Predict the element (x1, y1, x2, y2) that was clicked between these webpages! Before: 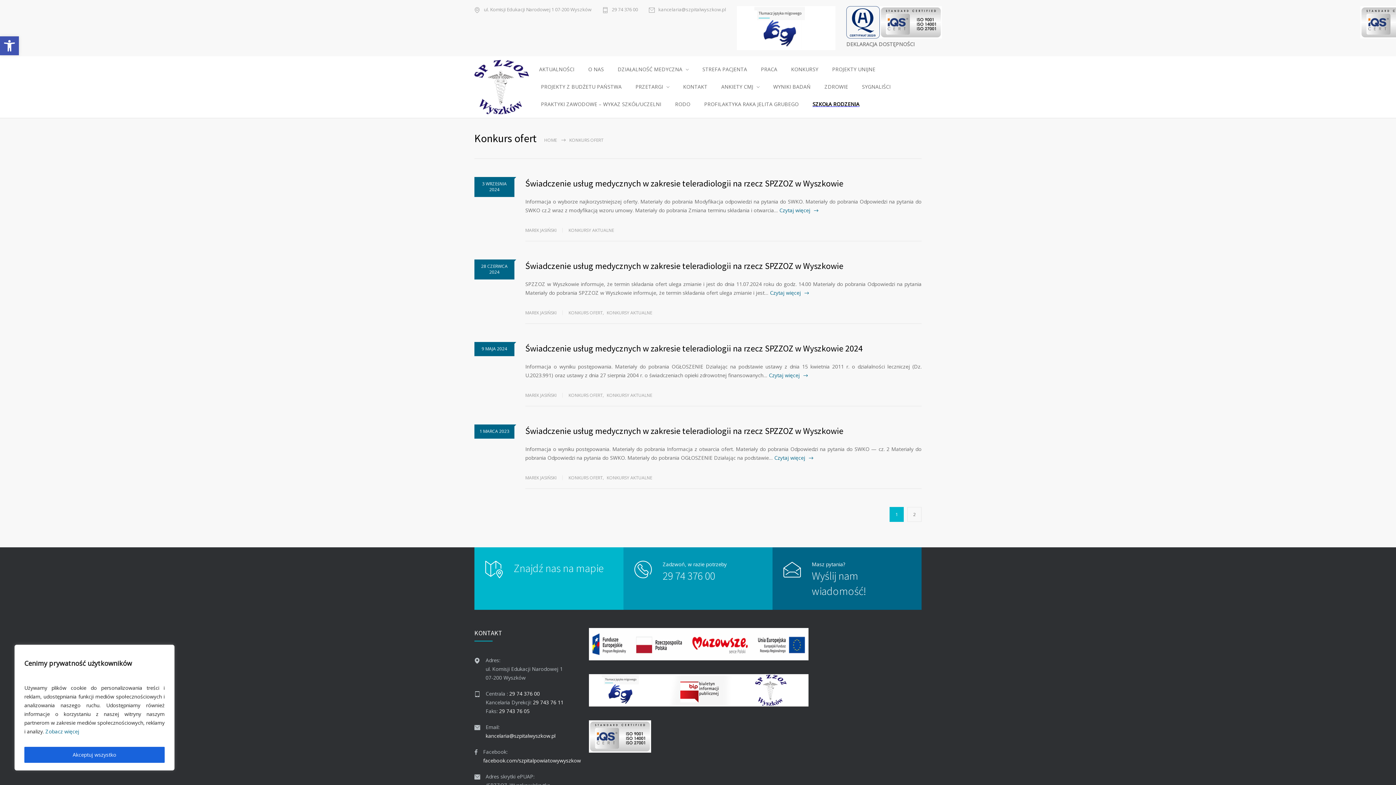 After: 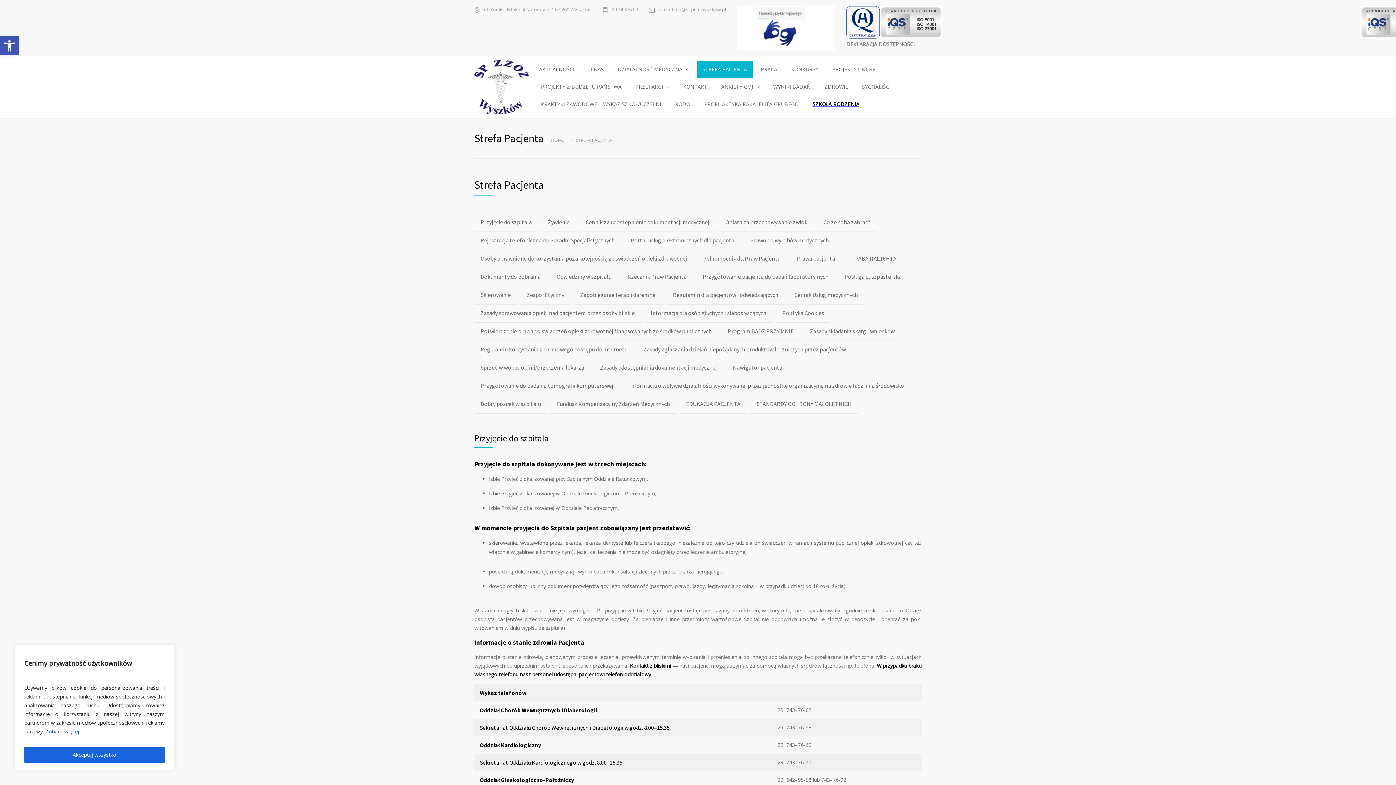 Action: bbox: (696, 60, 753, 78) label: STREFA PACJENTA